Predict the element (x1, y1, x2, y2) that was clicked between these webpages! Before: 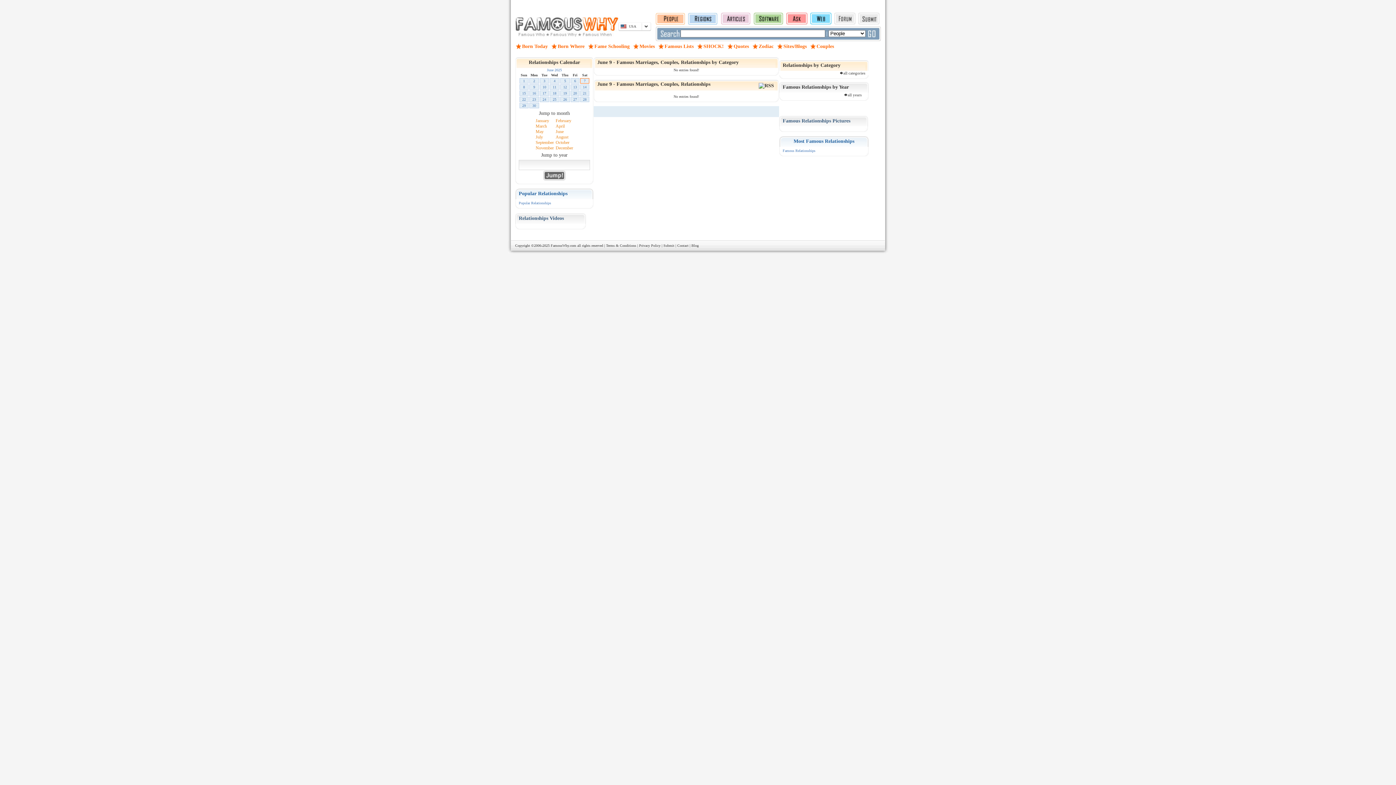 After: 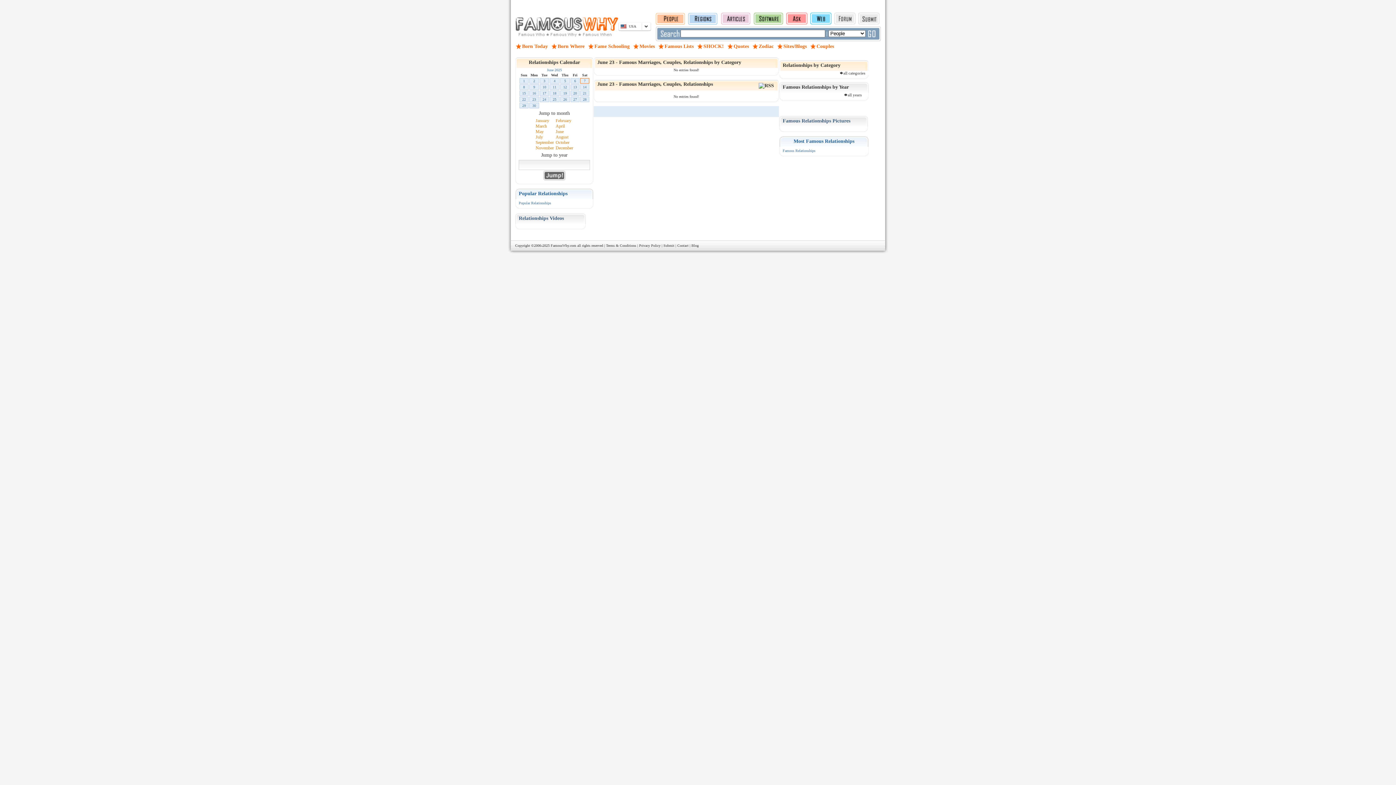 Action: label: 23 bbox: (532, 97, 536, 101)